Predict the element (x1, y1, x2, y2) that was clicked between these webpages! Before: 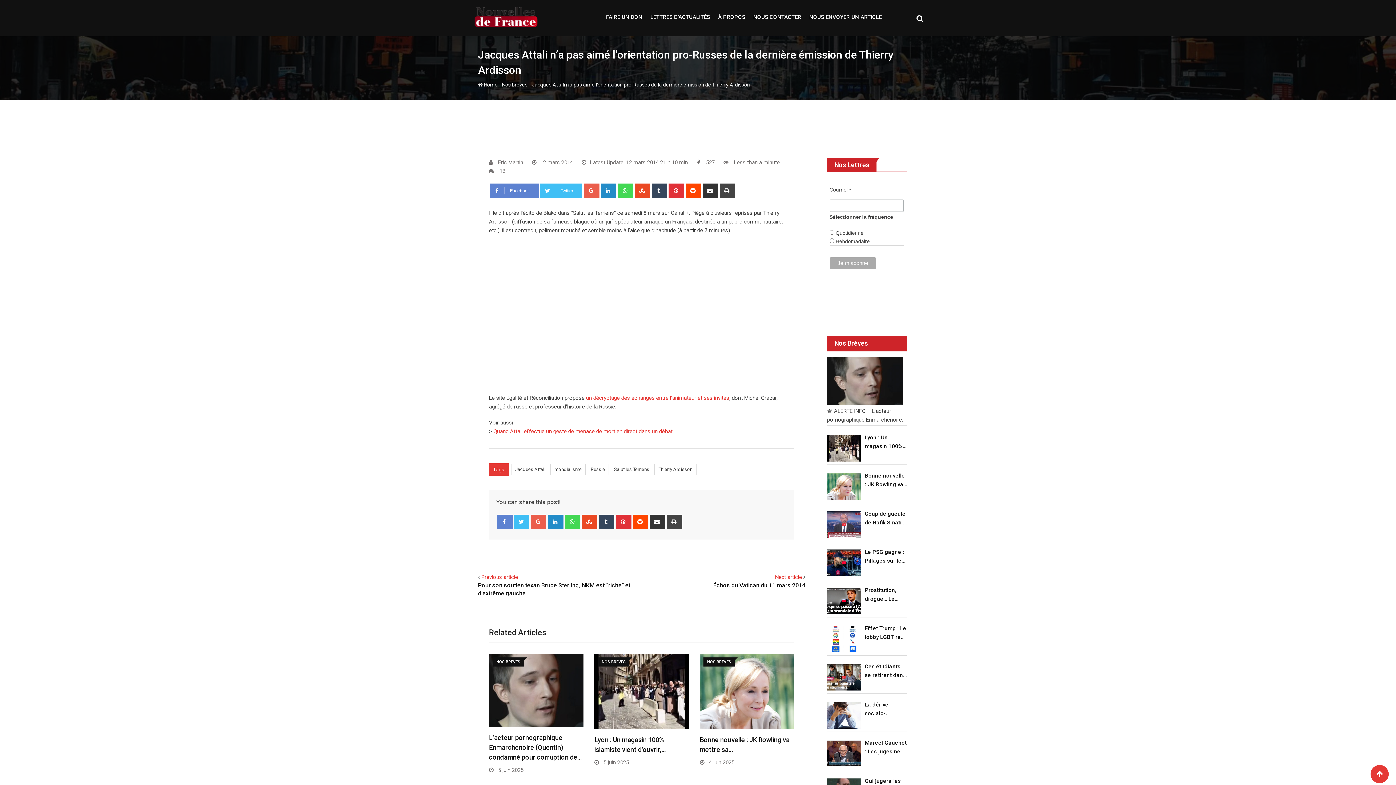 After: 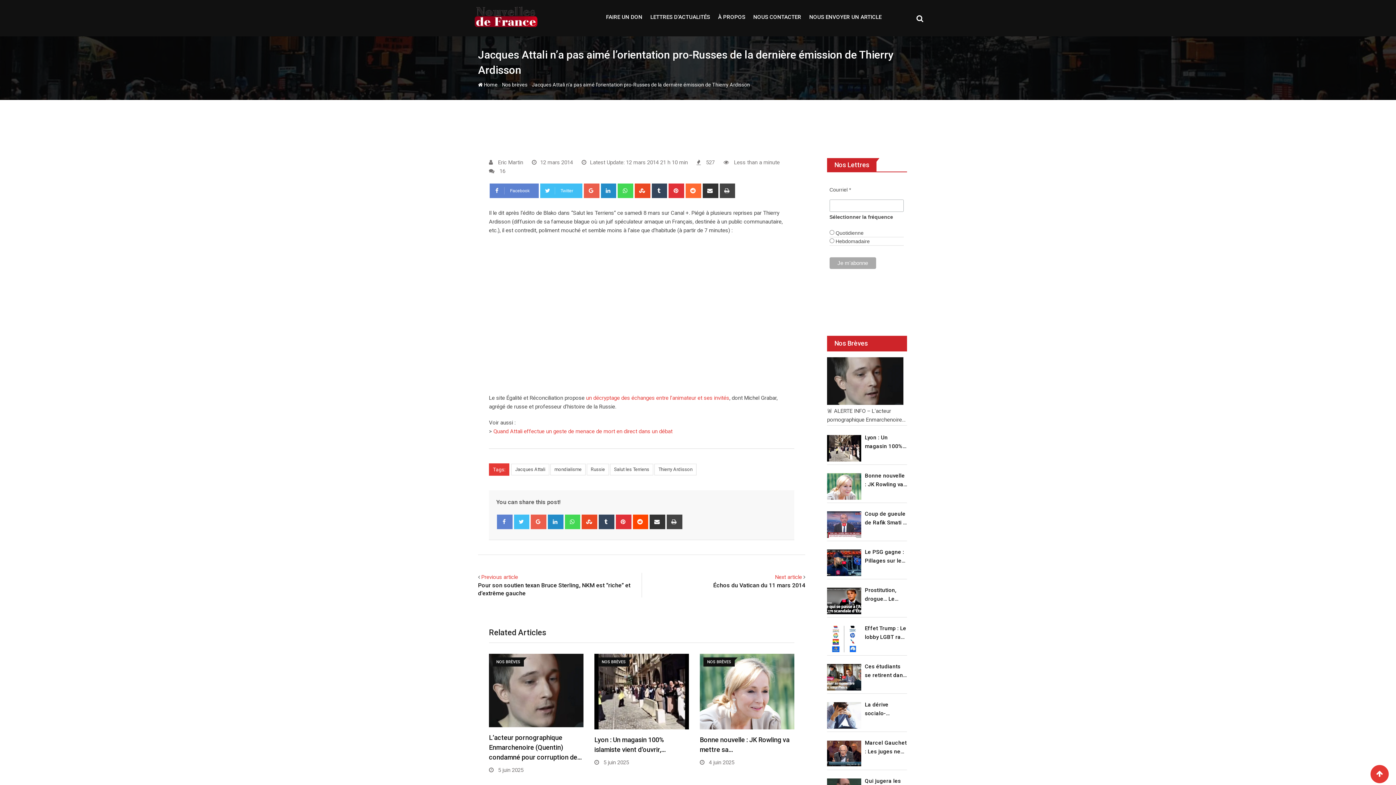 Action: bbox: (685, 183, 701, 198) label: Reddit